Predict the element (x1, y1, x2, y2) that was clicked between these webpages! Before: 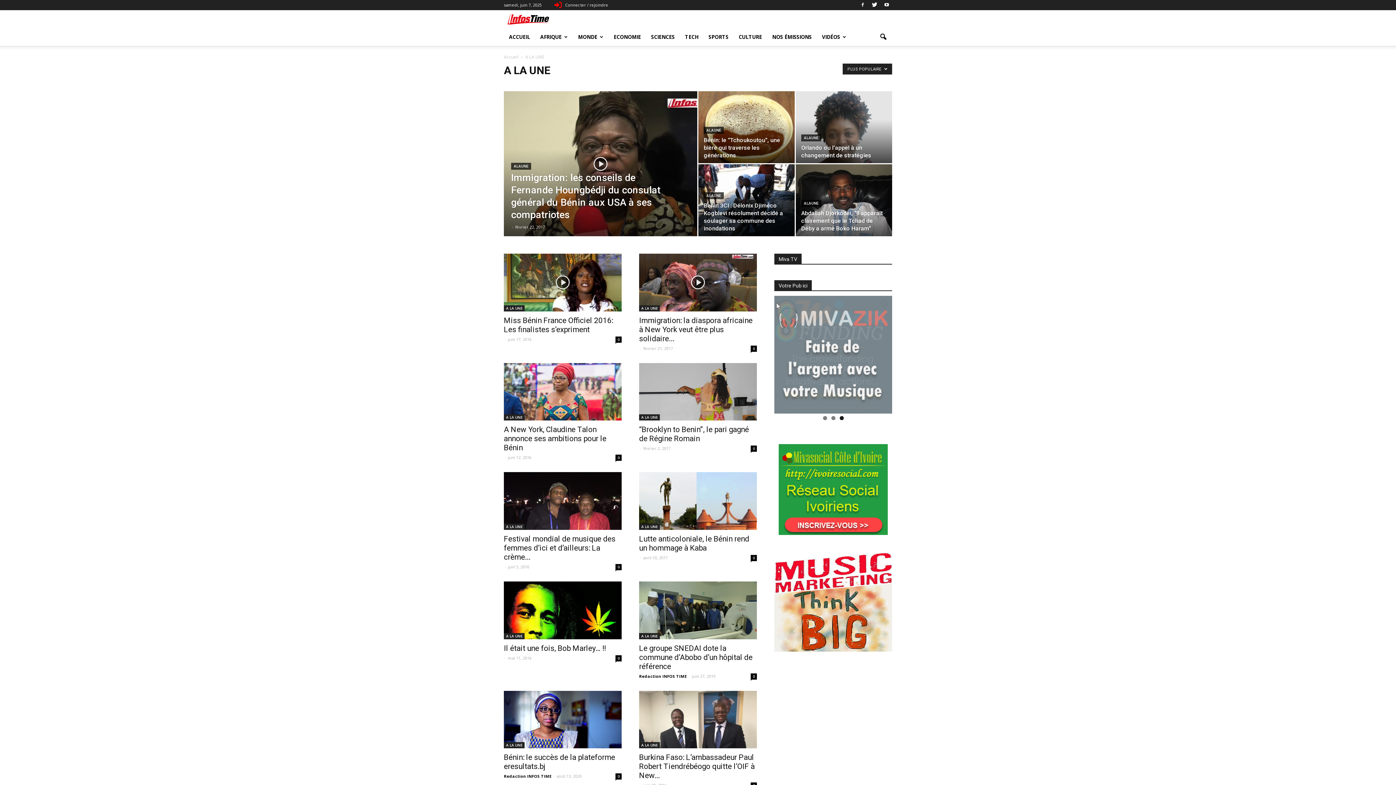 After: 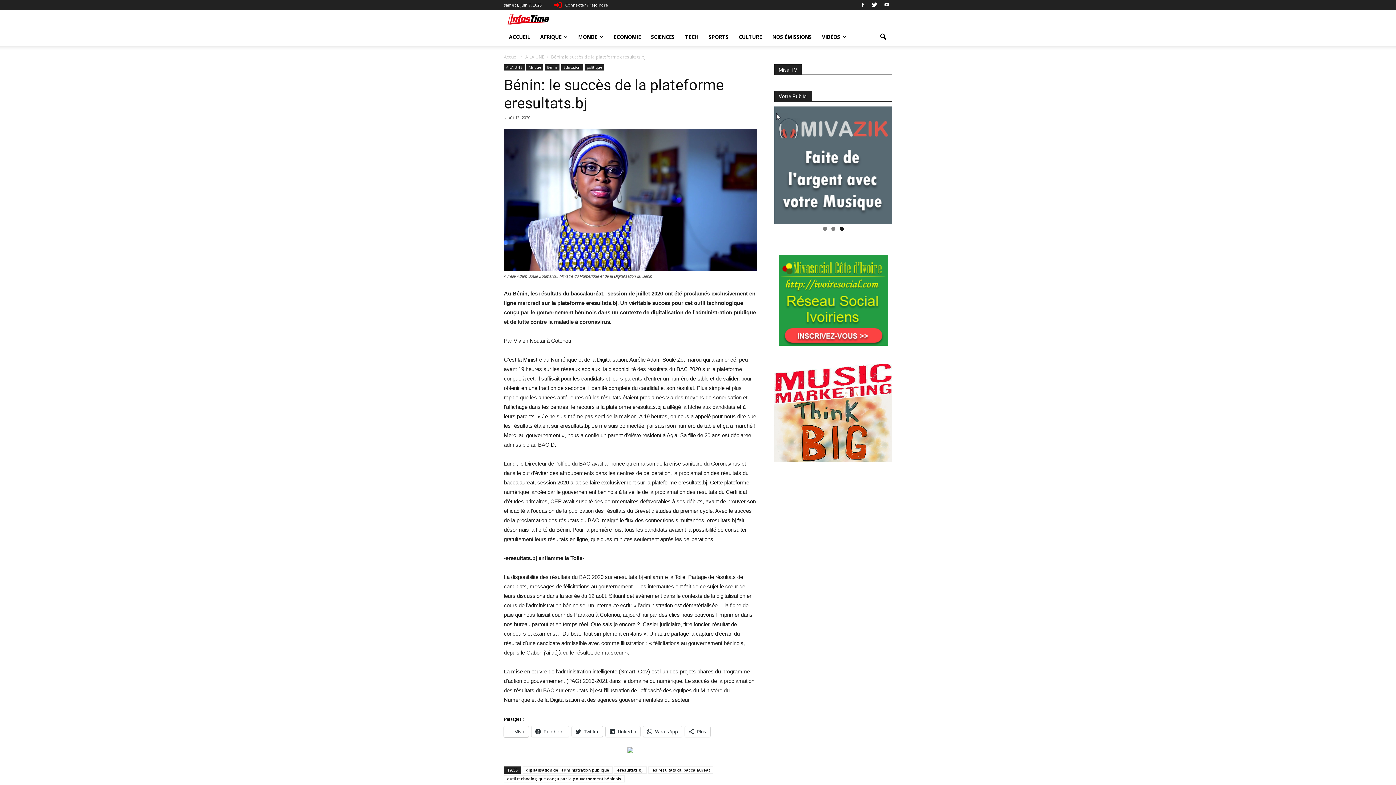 Action: bbox: (504, 691, 621, 748)